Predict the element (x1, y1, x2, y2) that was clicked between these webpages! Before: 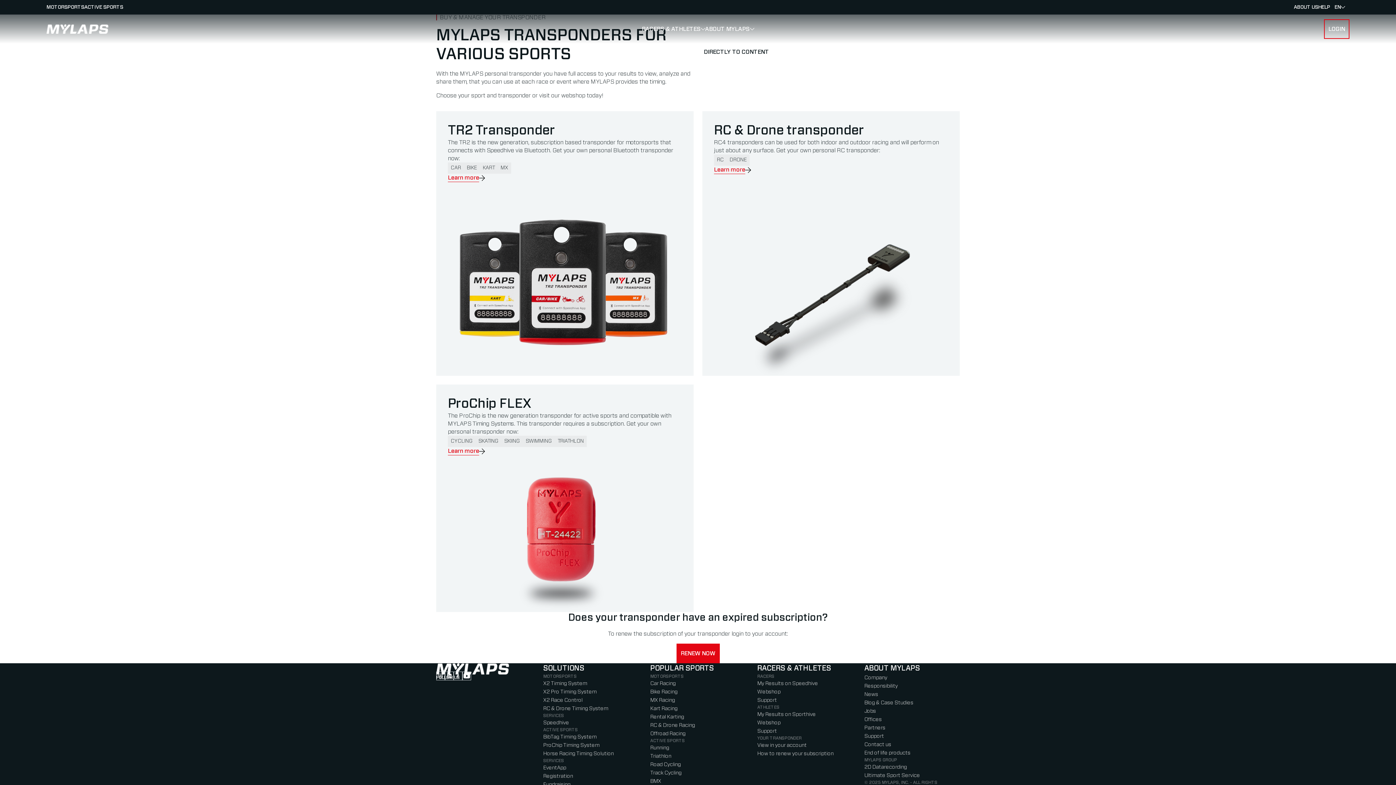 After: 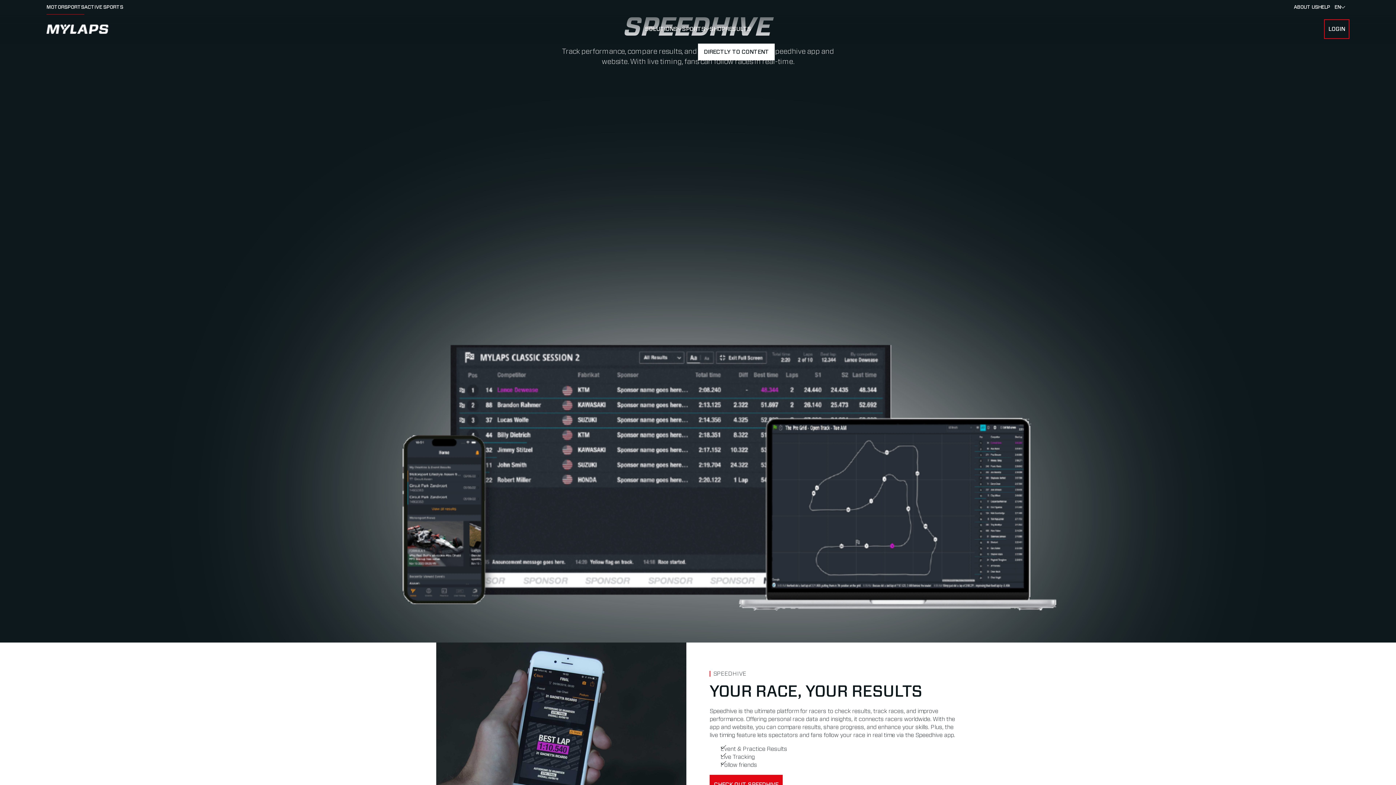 Action: bbox: (543, 720, 569, 725) label: Speedhive